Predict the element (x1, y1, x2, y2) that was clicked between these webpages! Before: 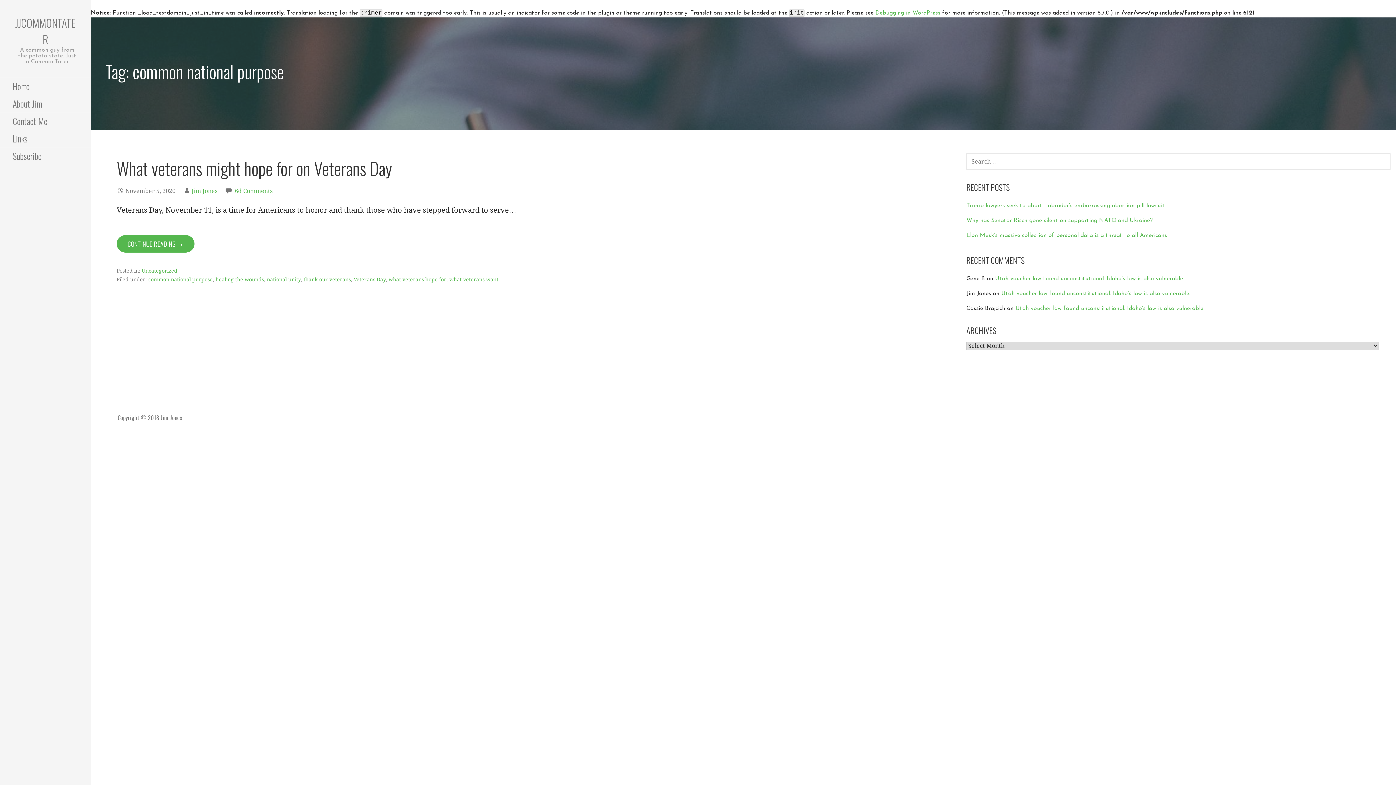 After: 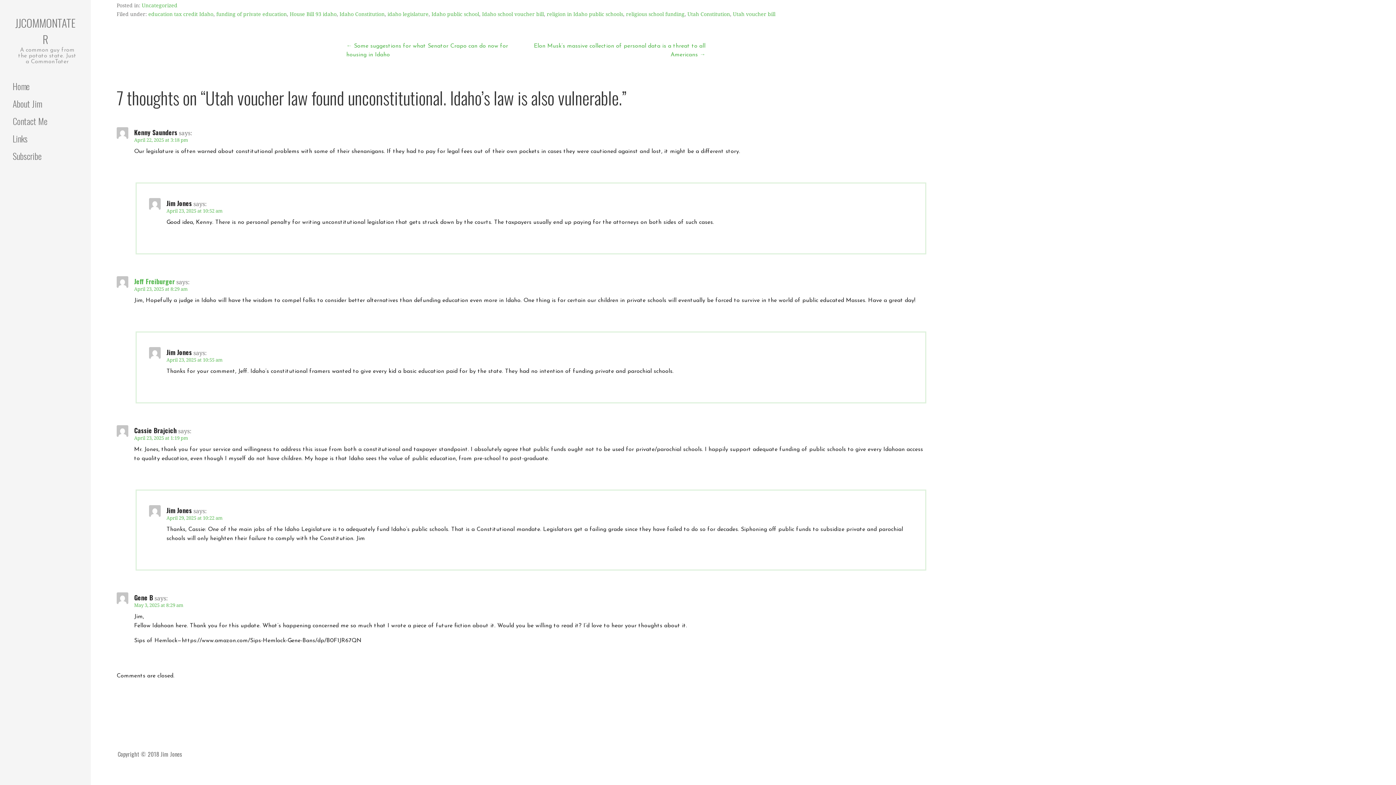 Action: label: Utah voucher law found unconstitutional. Idaho’s law is also vulnerable. bbox: (995, 276, 1184, 281)